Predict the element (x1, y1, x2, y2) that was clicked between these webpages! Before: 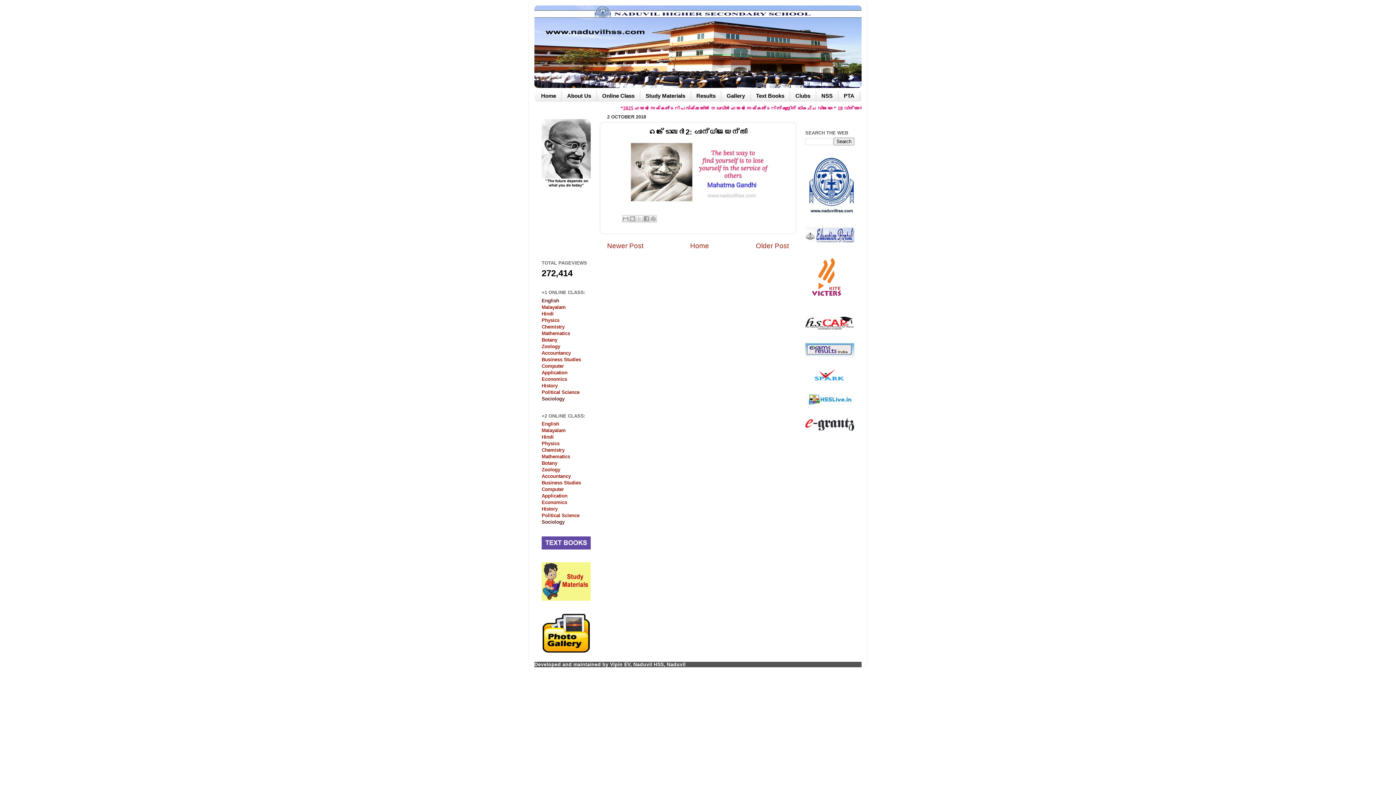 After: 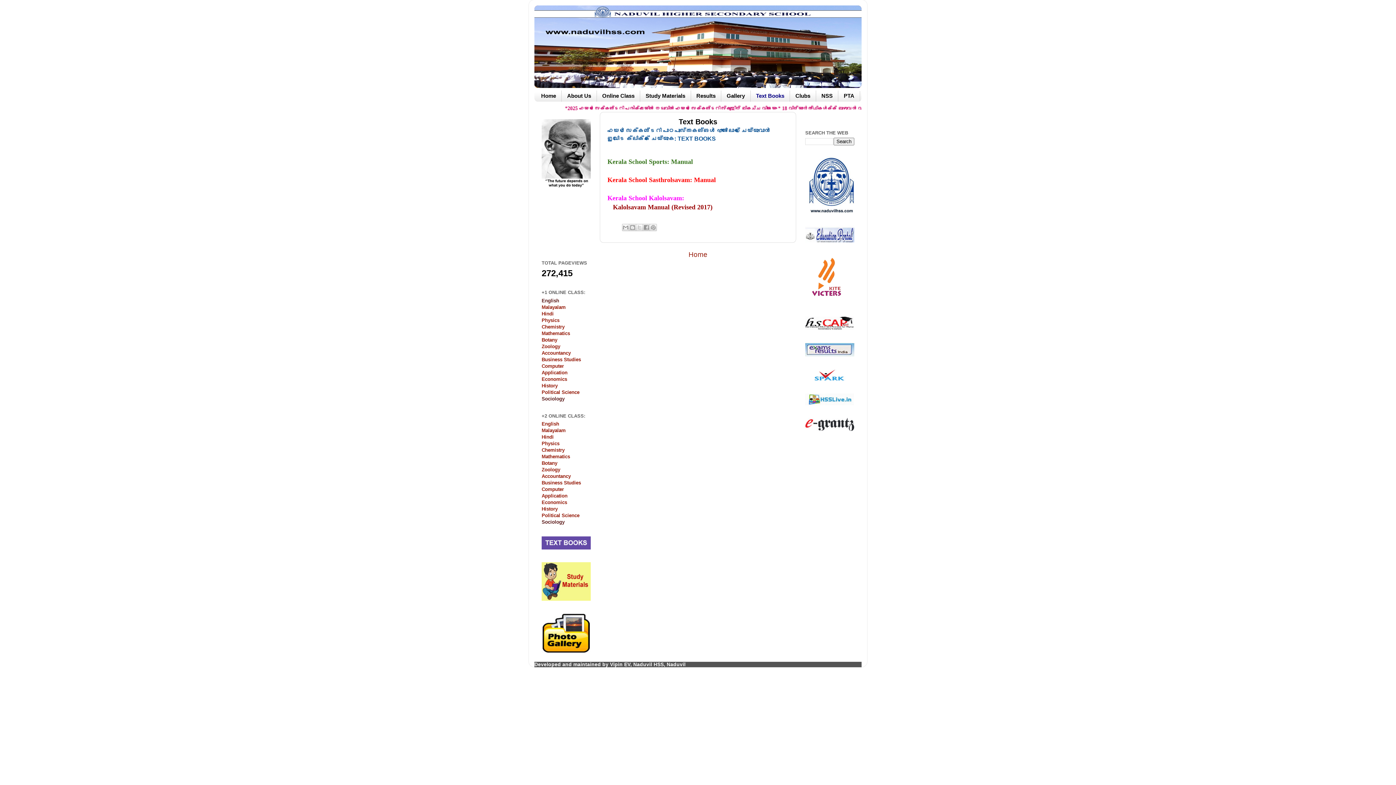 Action: label: Text Books bbox: (750, 90, 790, 101)